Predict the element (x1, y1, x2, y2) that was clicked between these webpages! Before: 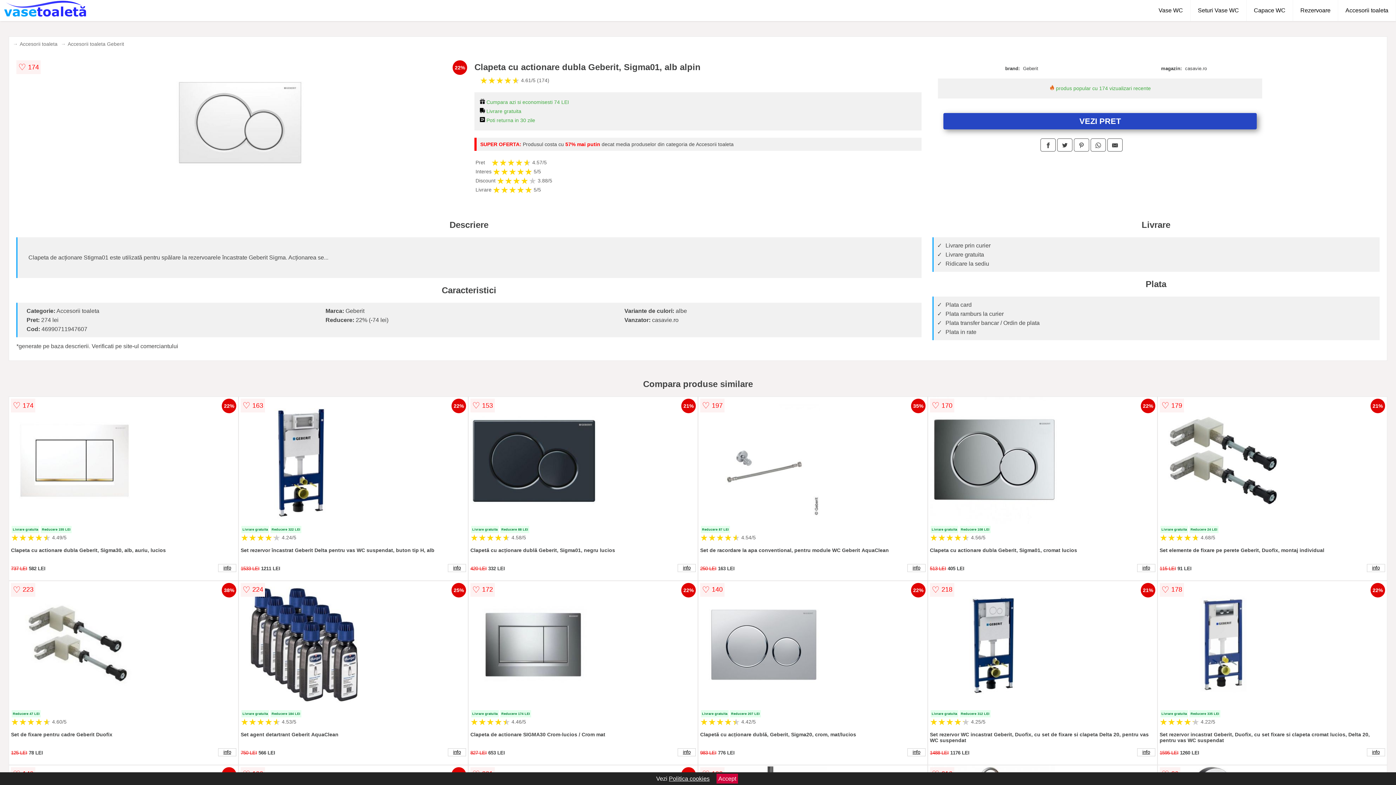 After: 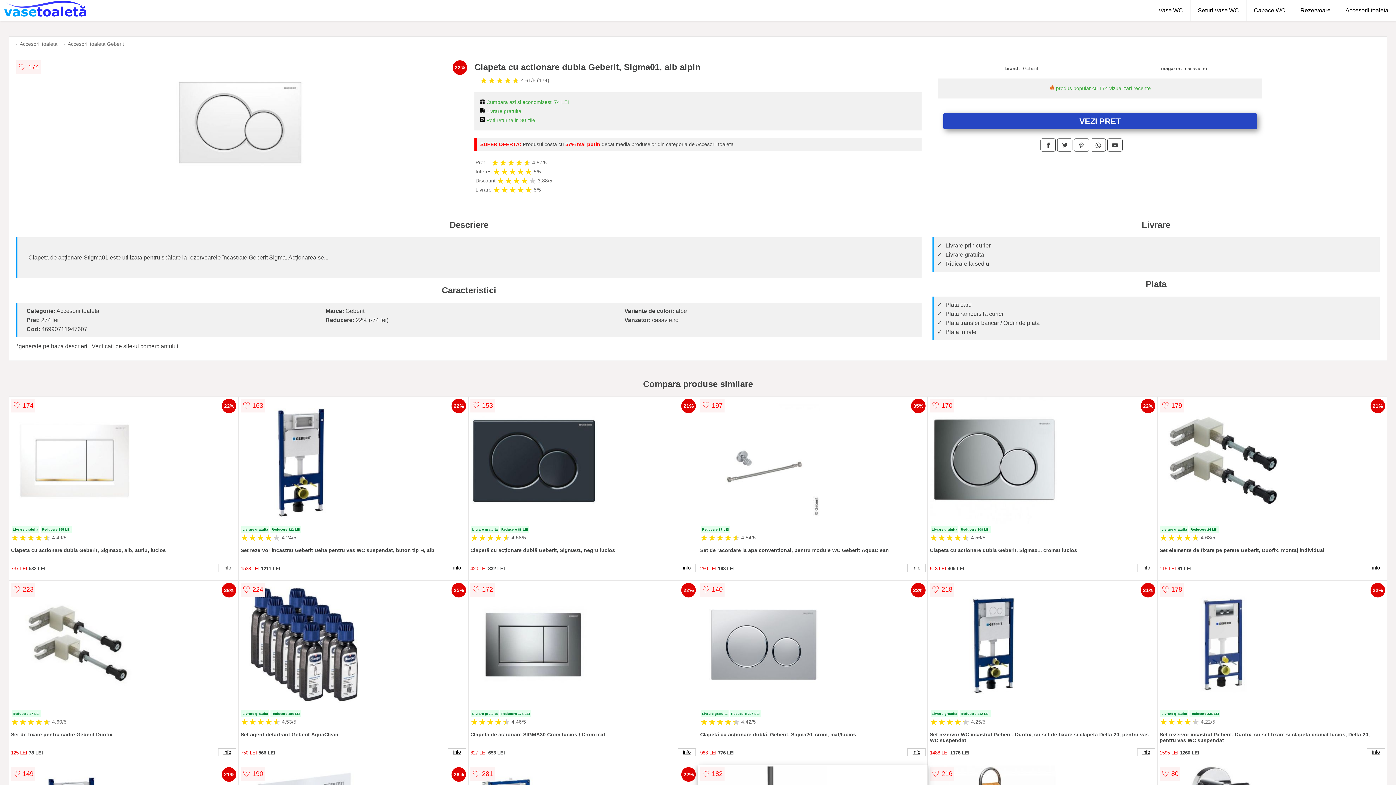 Action: label: Accept bbox: (716, 774, 738, 784)